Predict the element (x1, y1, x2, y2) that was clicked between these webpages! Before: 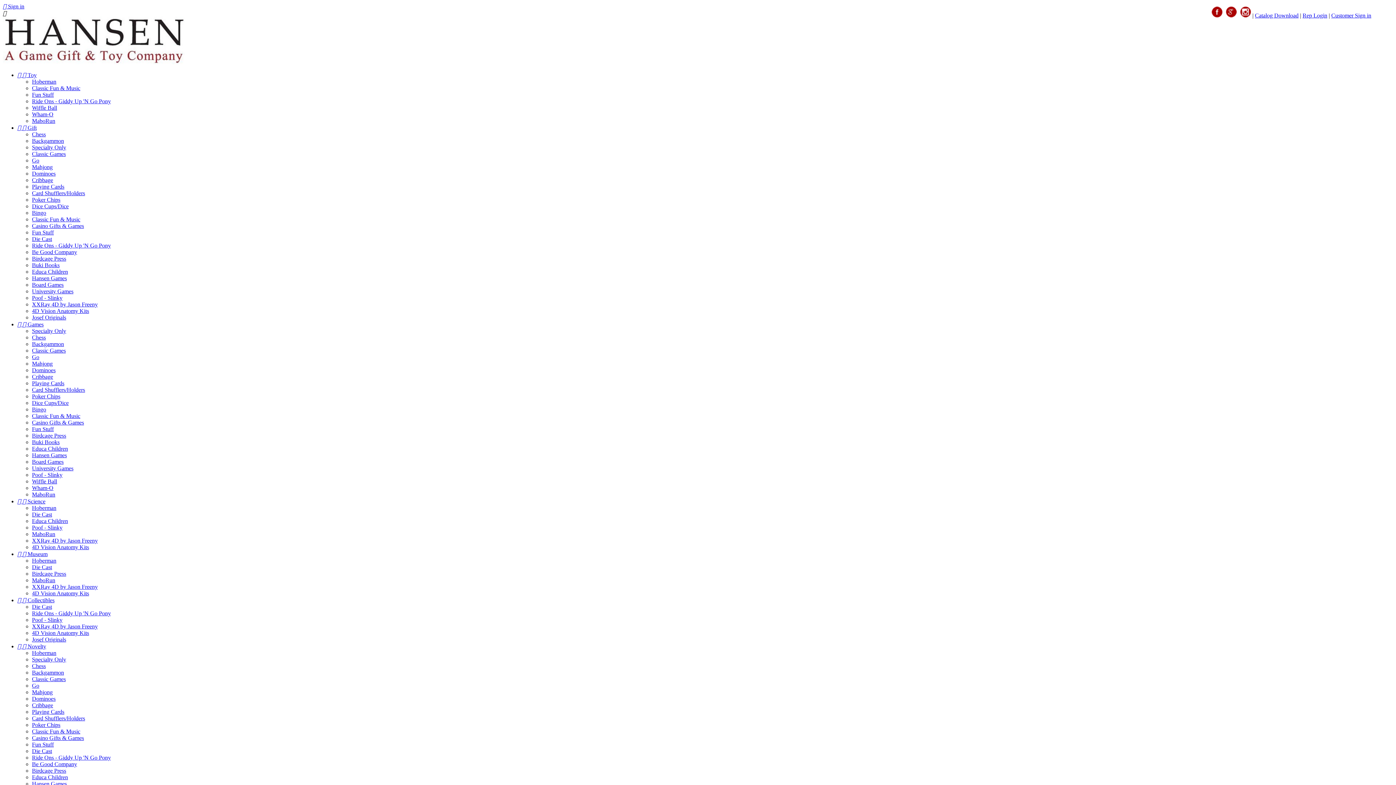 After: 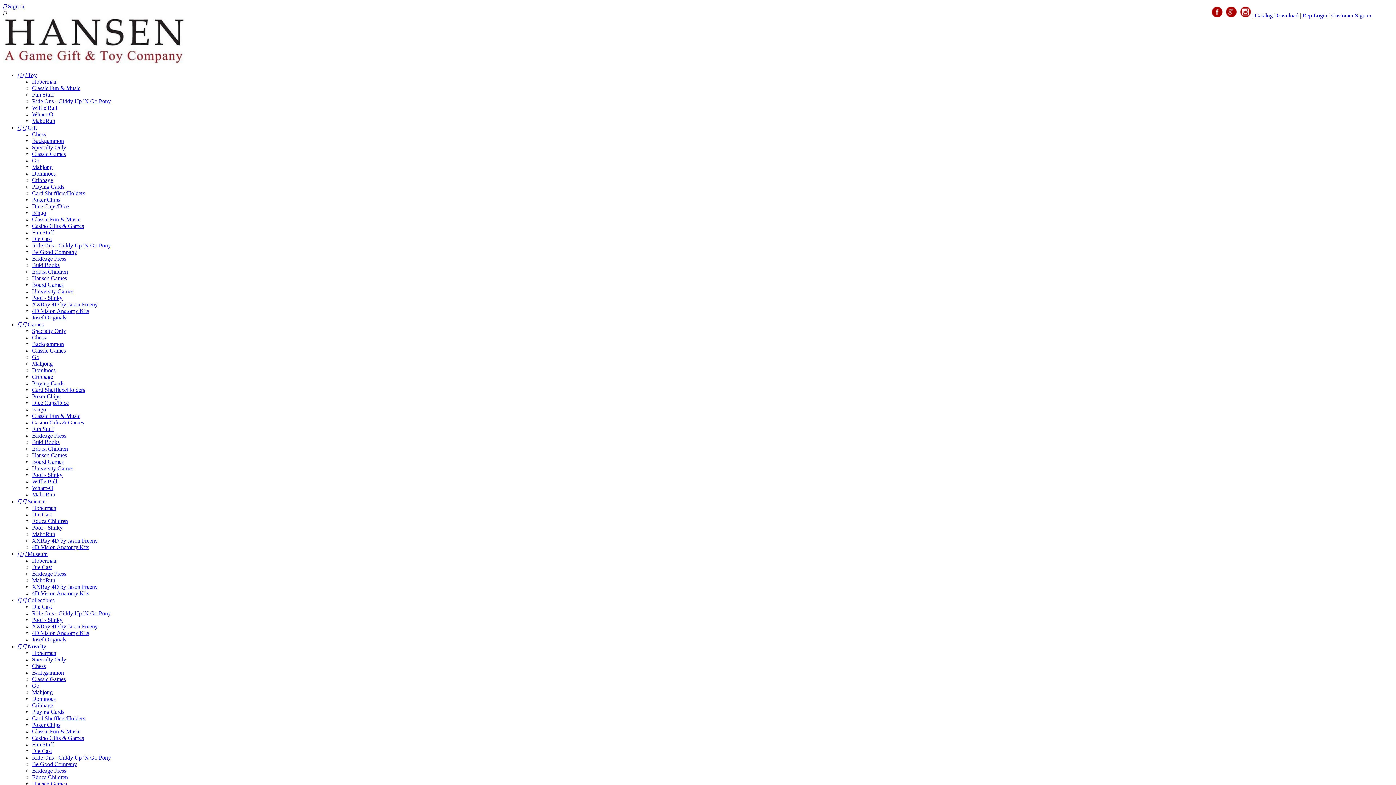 Action: label: Hansen Games bbox: (32, 452, 66, 458)